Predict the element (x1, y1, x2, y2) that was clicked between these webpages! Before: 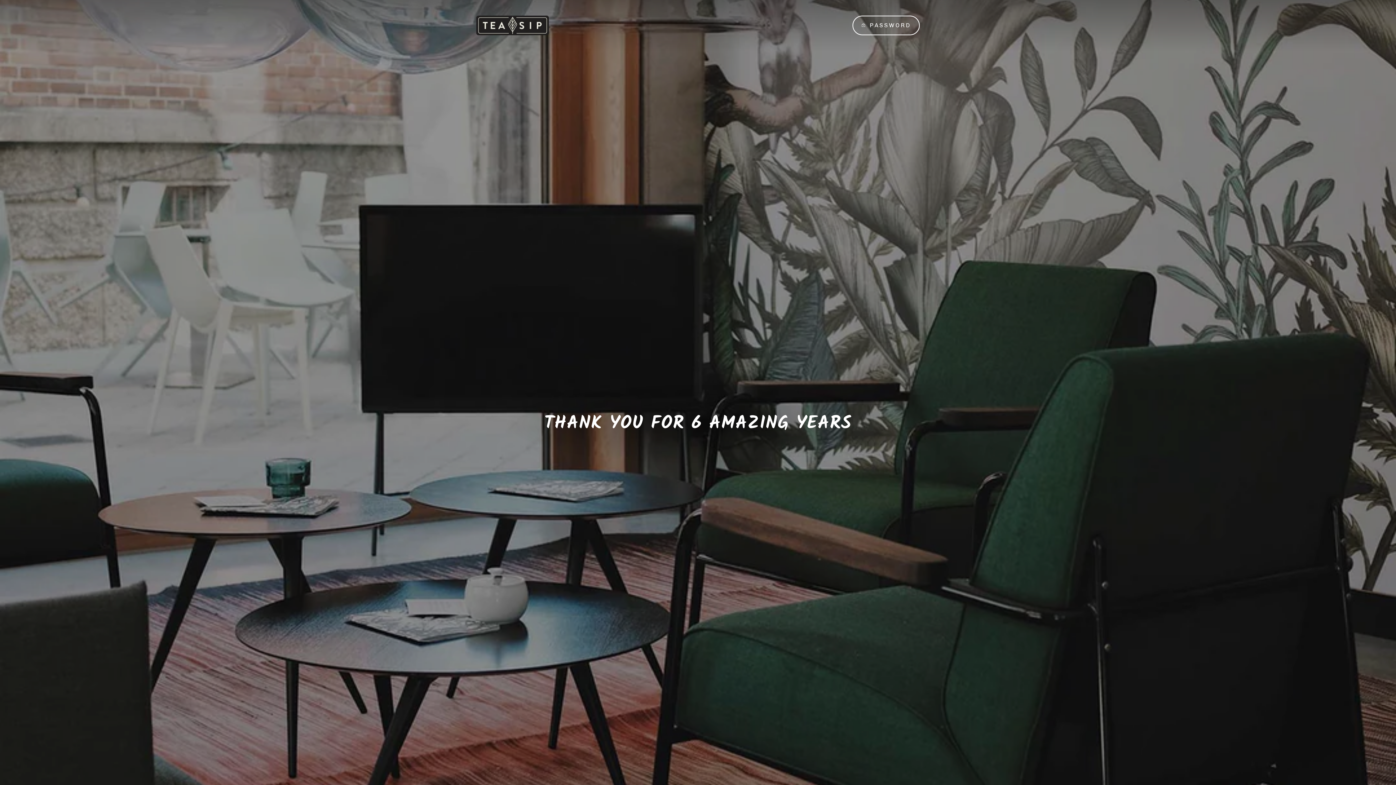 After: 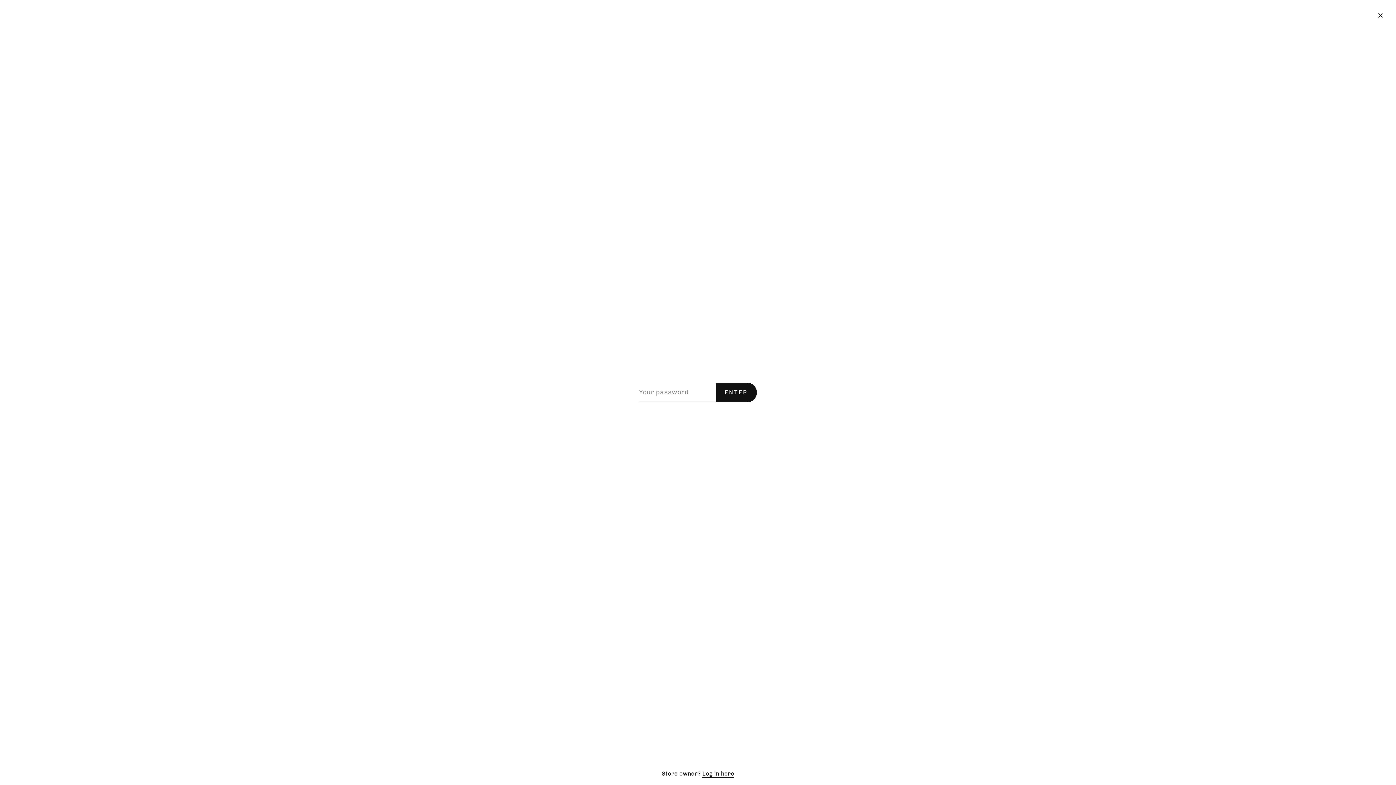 Action: bbox: (852, 15, 920, 35) label:  PASSWORD